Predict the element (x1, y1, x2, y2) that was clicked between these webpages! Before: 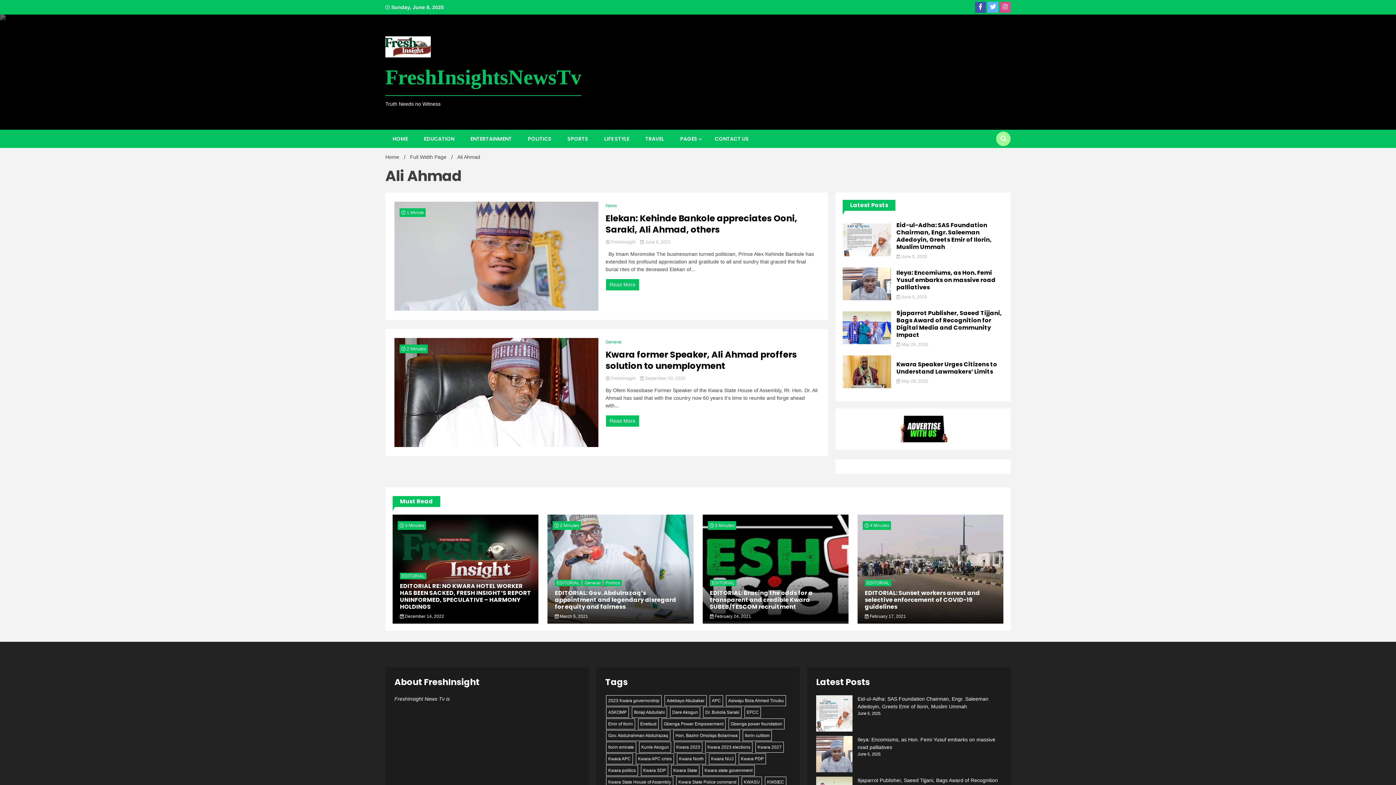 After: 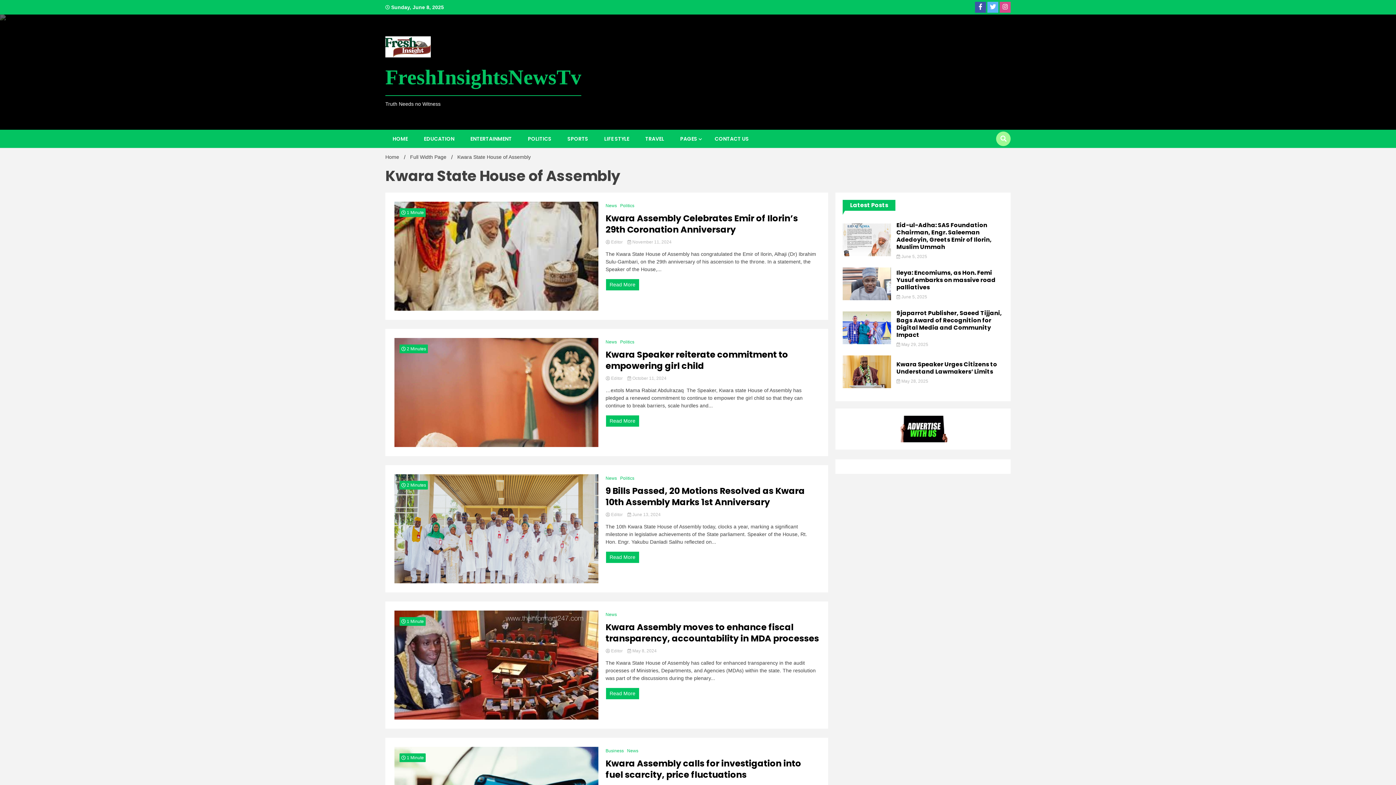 Action: label: Kwara State House of Assembly (32 items) bbox: (606, 777, 673, 788)